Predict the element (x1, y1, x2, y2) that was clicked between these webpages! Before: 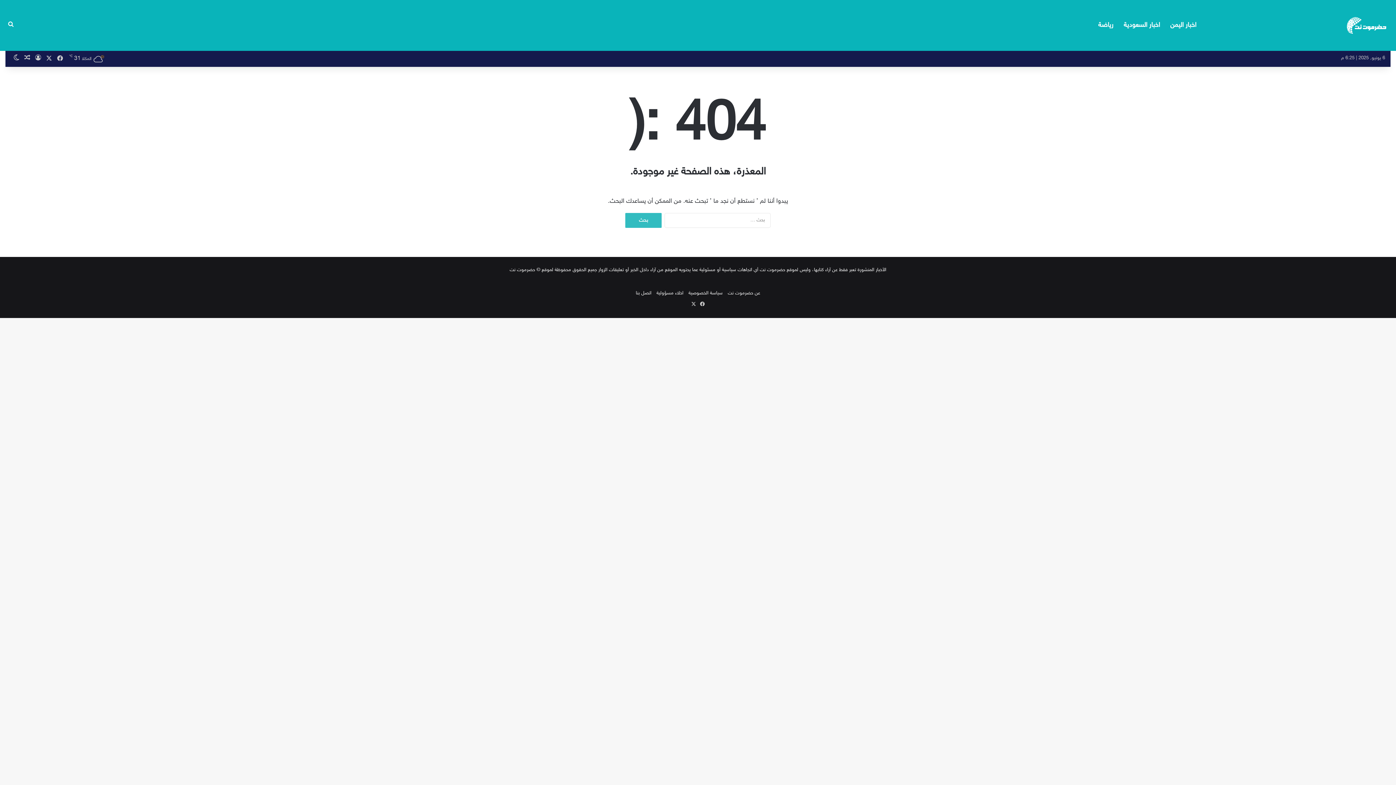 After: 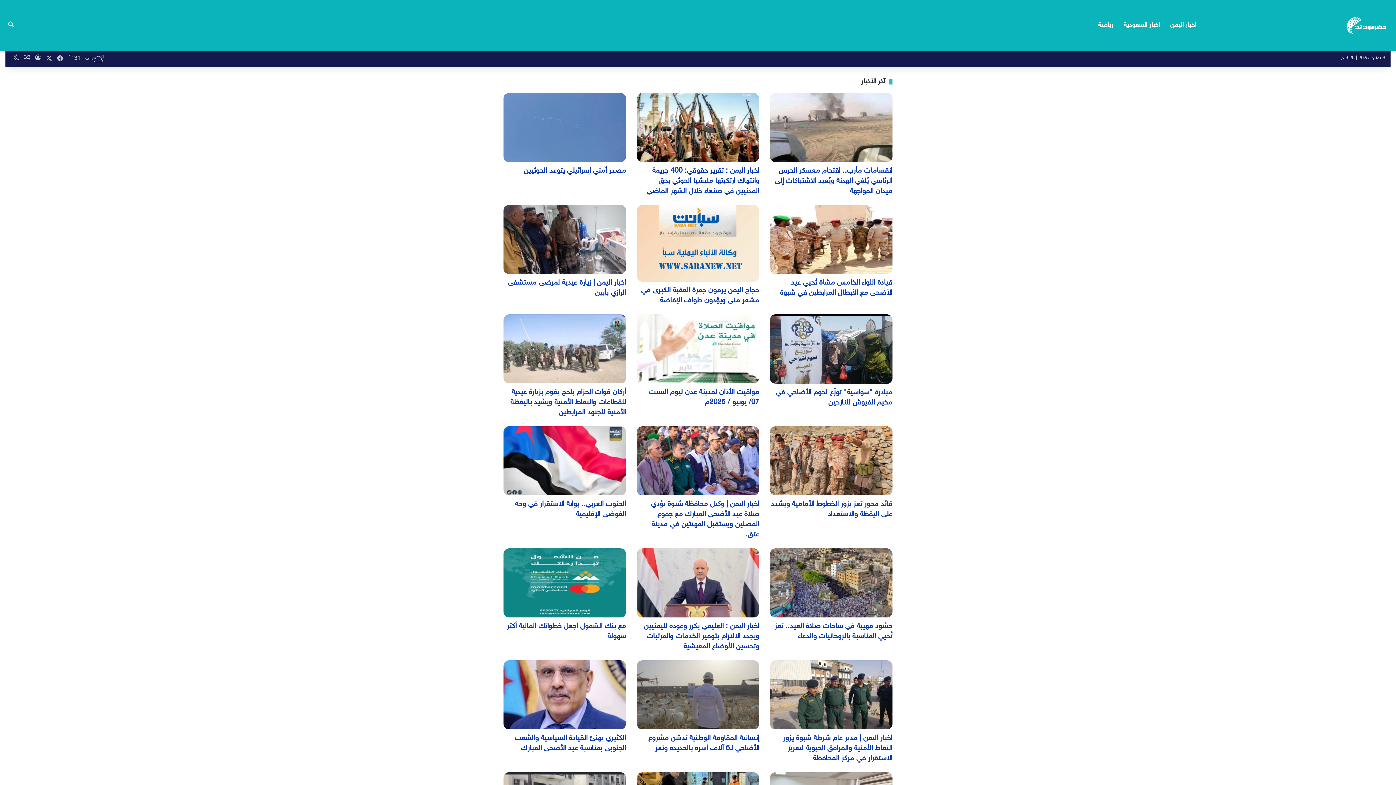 Action: bbox: (1344, 7, 1390, 43)